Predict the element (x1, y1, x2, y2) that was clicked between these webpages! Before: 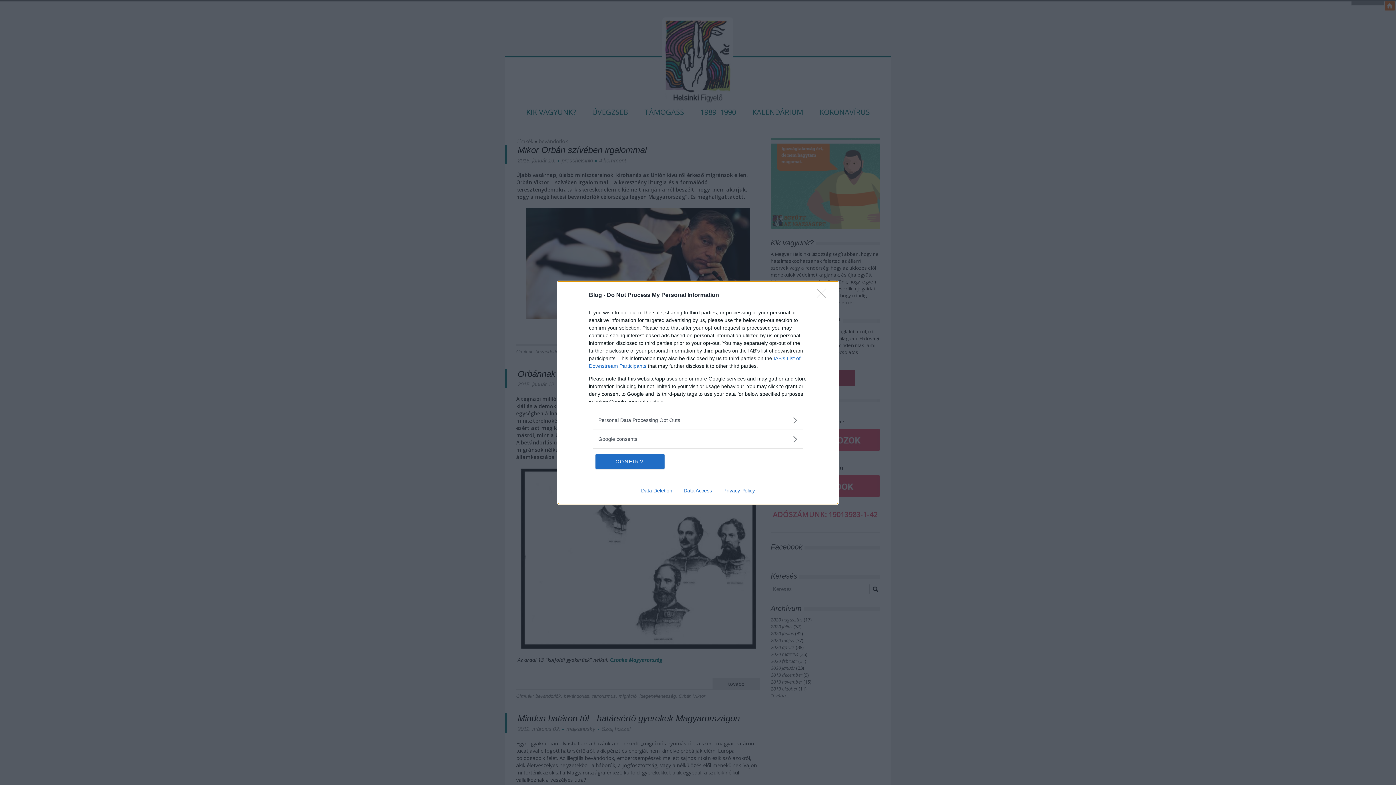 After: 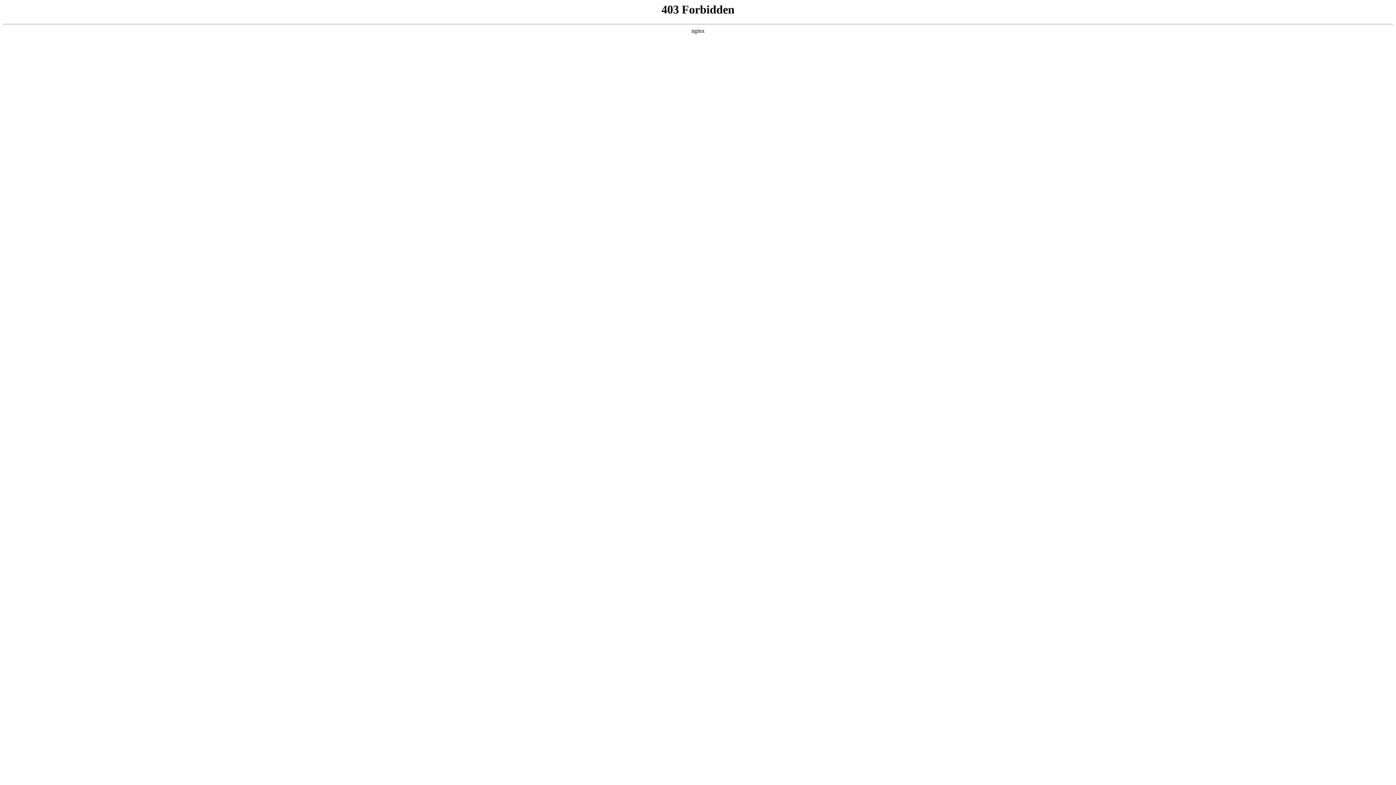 Action: bbox: (717, 487, 760, 493) label: Privacy Policy